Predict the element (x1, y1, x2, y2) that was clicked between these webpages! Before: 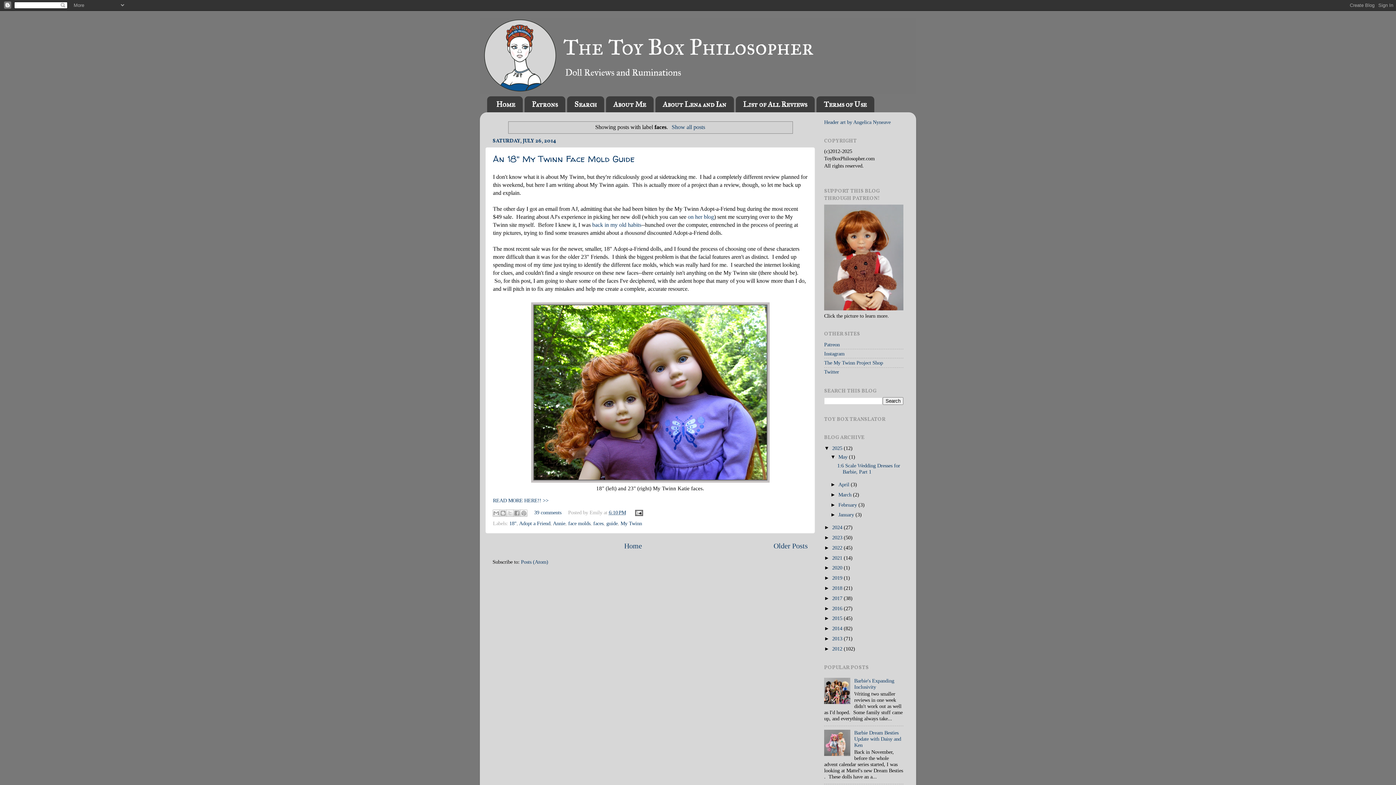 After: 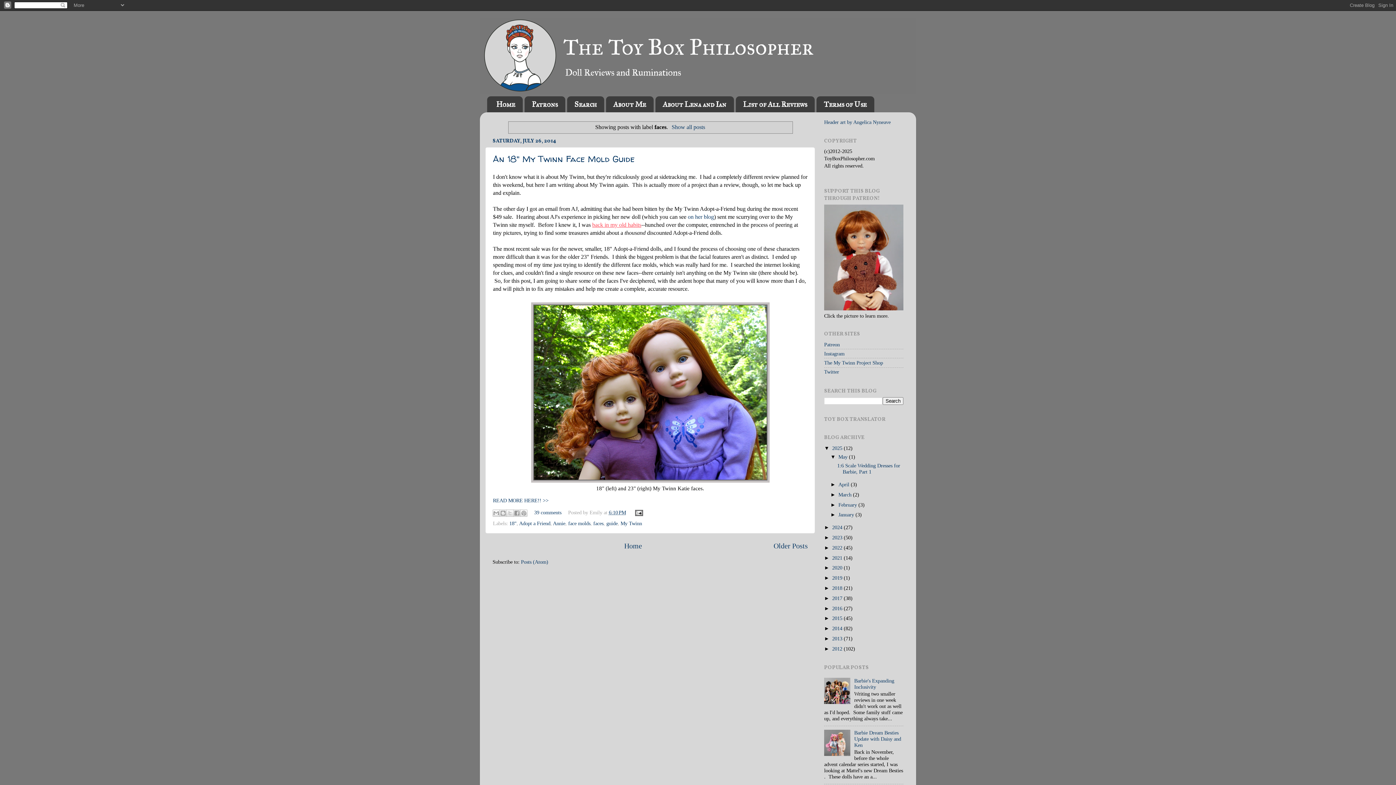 Action: label: back in my old habits bbox: (592, 221, 641, 228)